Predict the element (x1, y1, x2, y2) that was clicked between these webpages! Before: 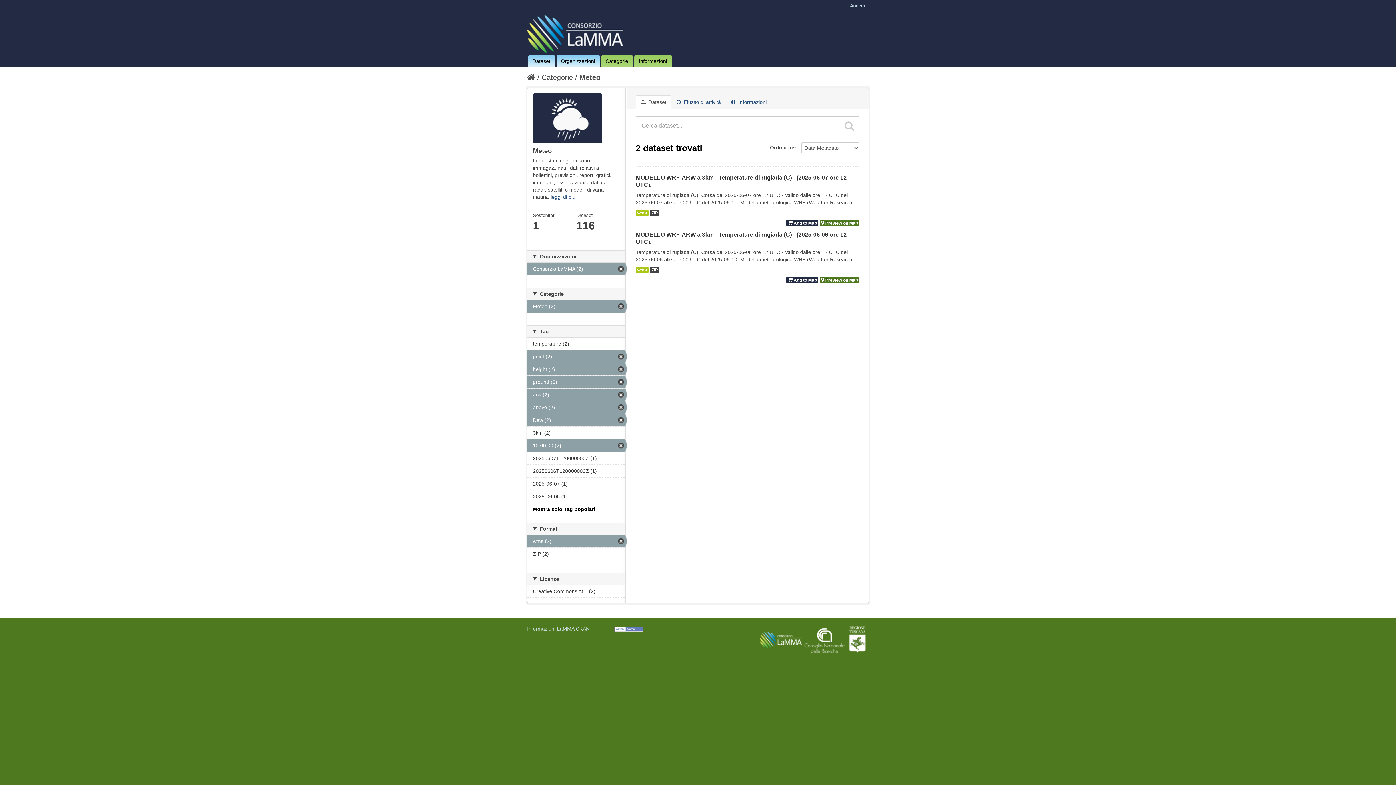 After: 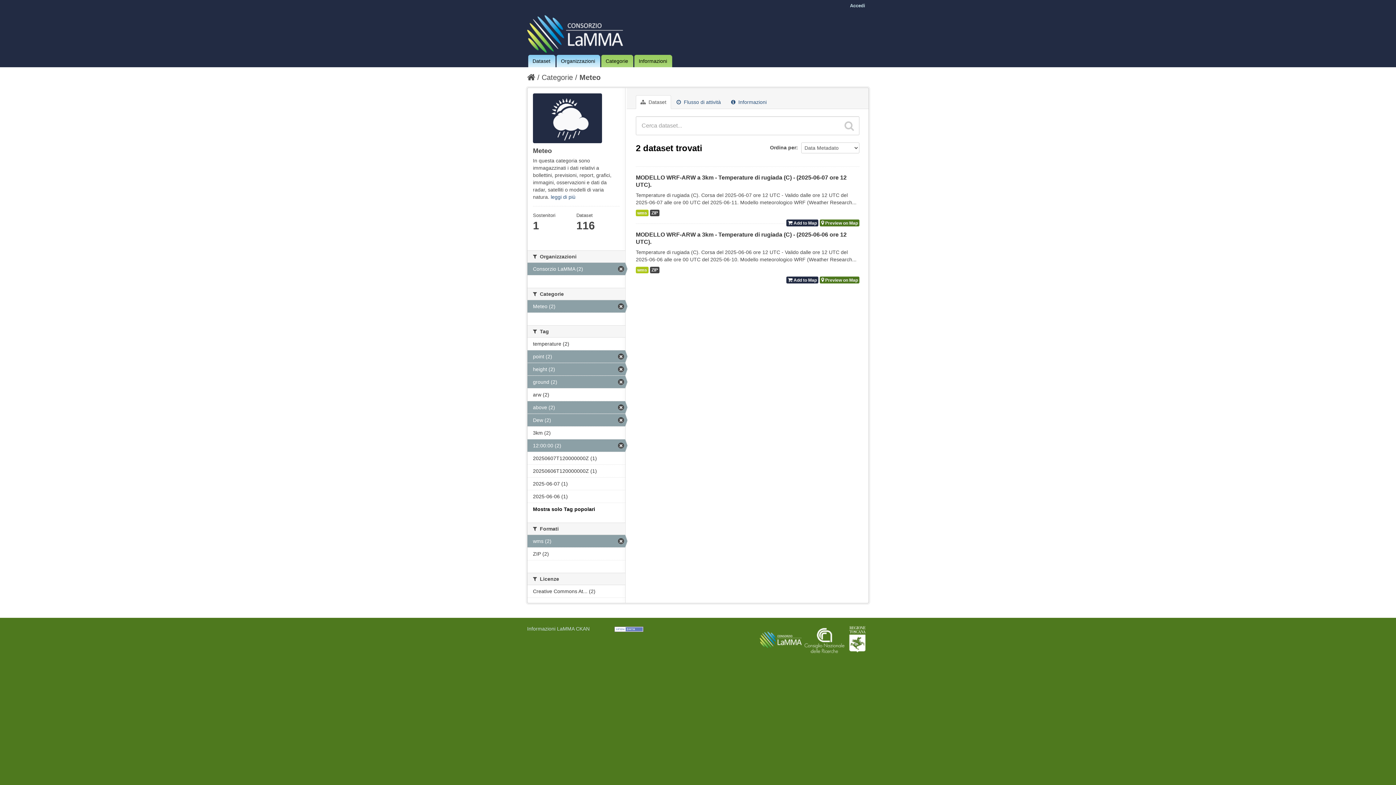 Action: label: arw (2) bbox: (527, 388, 625, 401)